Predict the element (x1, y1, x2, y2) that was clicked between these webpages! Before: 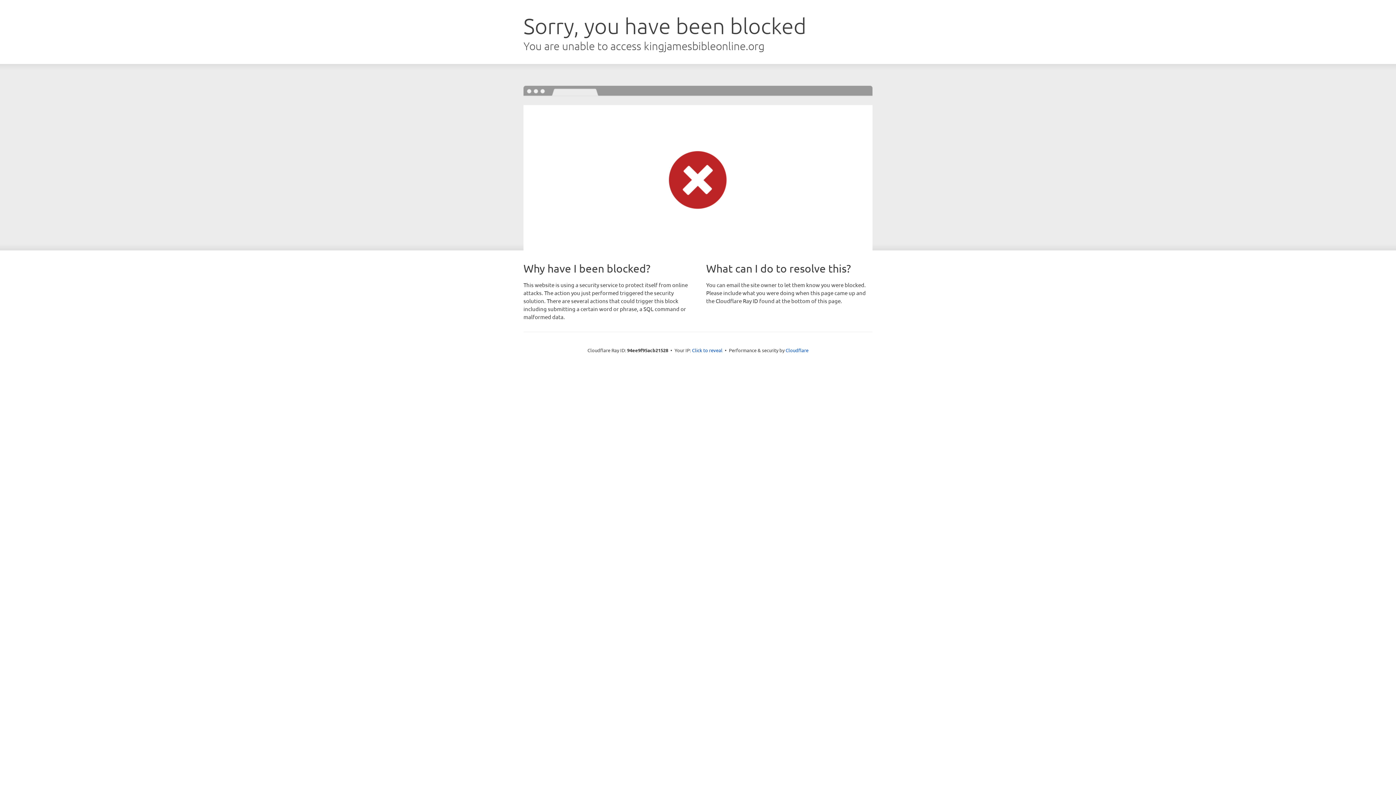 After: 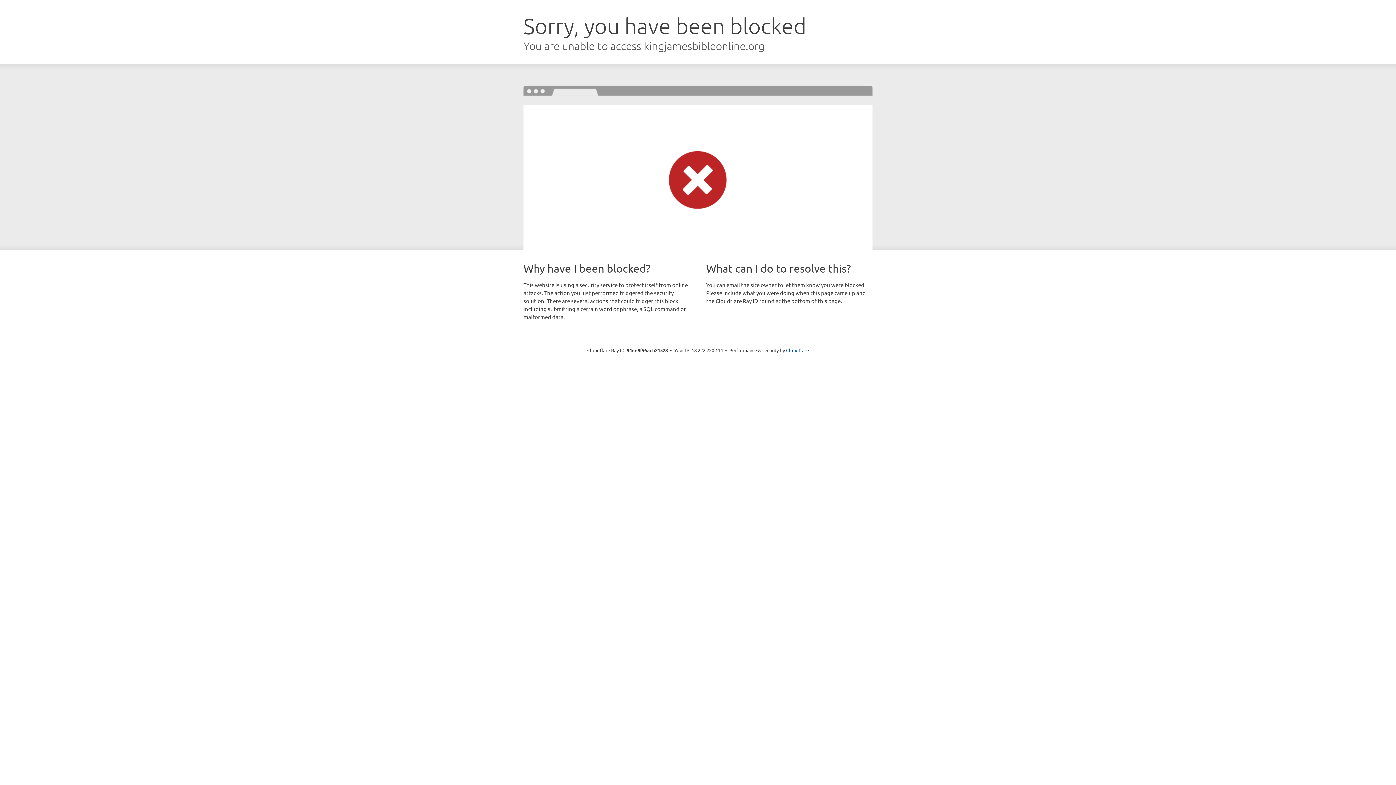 Action: label: Click to reveal bbox: (692, 346, 722, 353)